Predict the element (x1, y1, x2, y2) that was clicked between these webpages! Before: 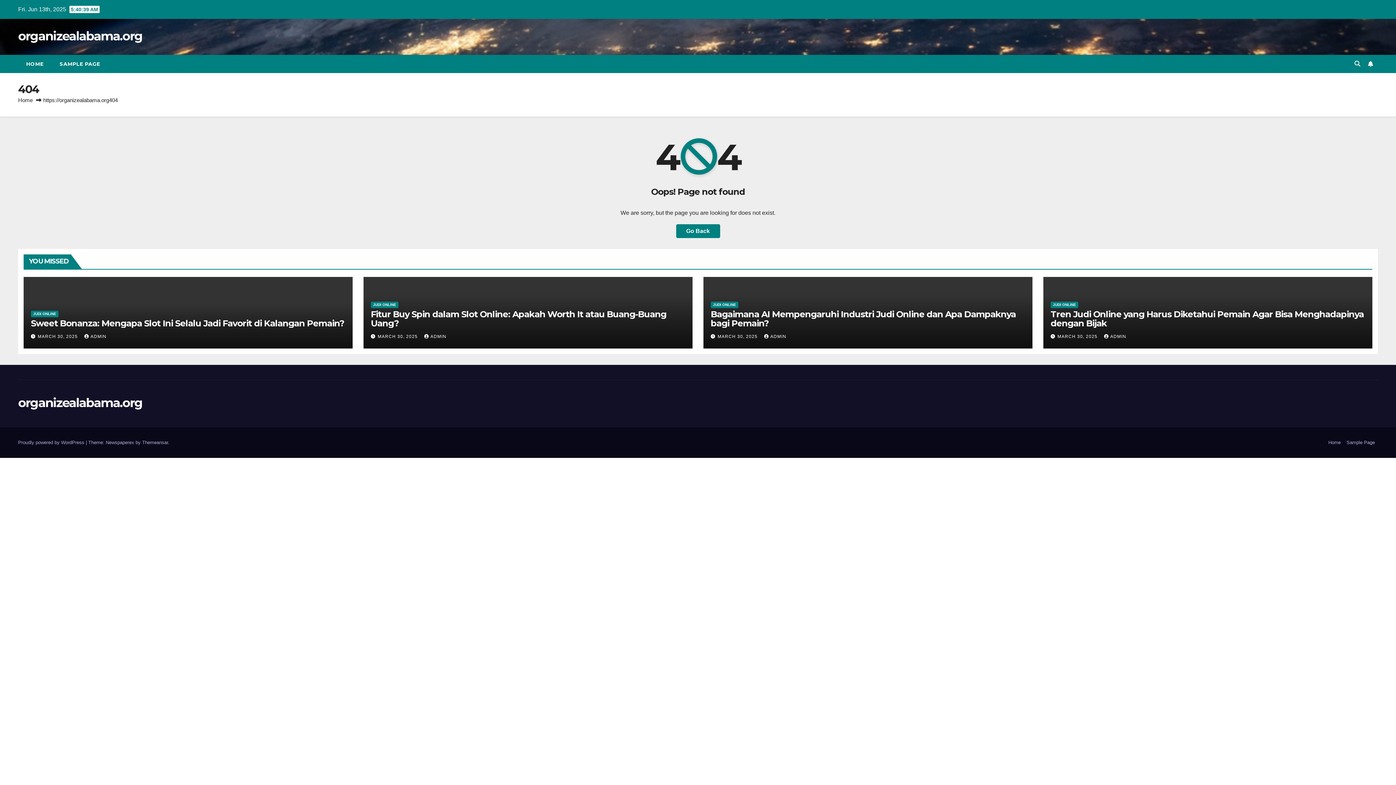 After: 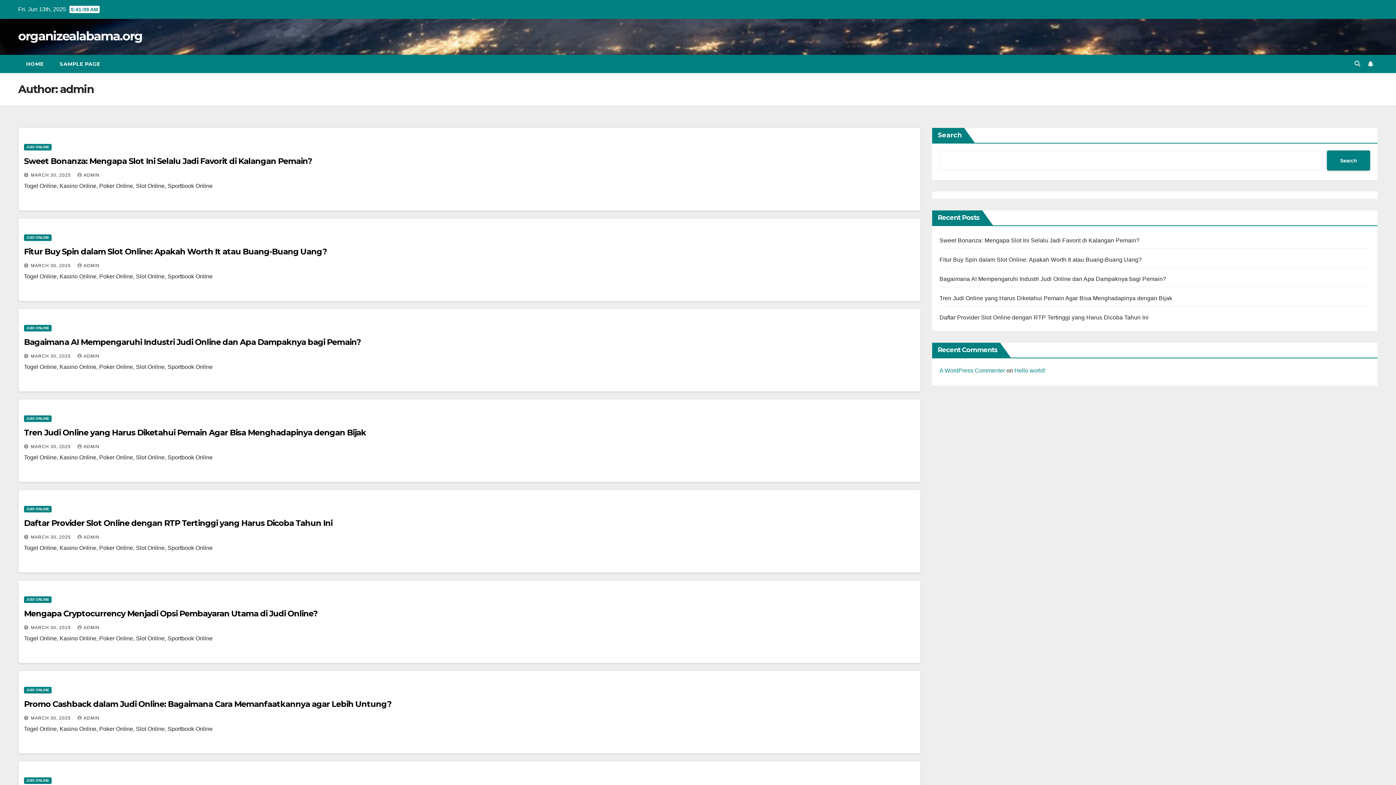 Action: bbox: (764, 334, 786, 339) label: ADMIN